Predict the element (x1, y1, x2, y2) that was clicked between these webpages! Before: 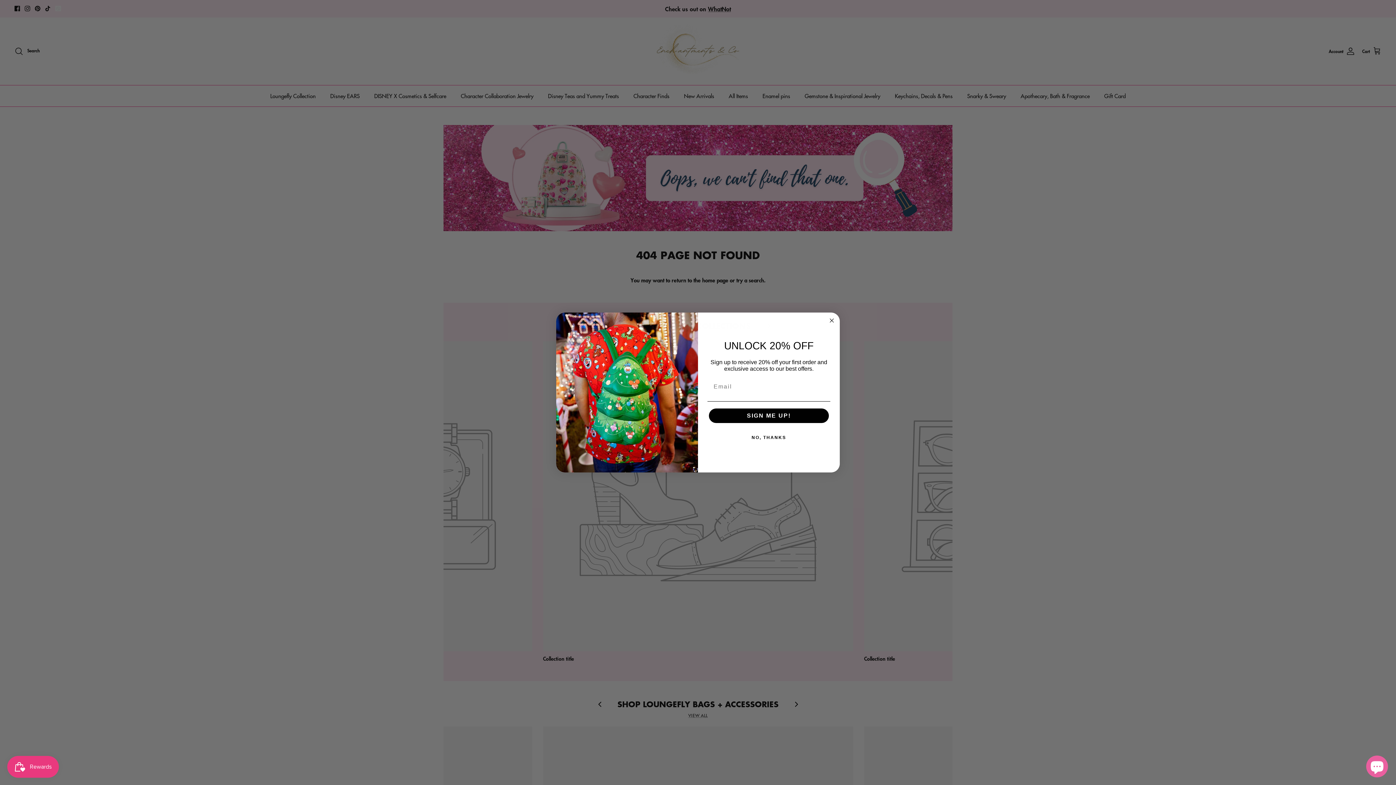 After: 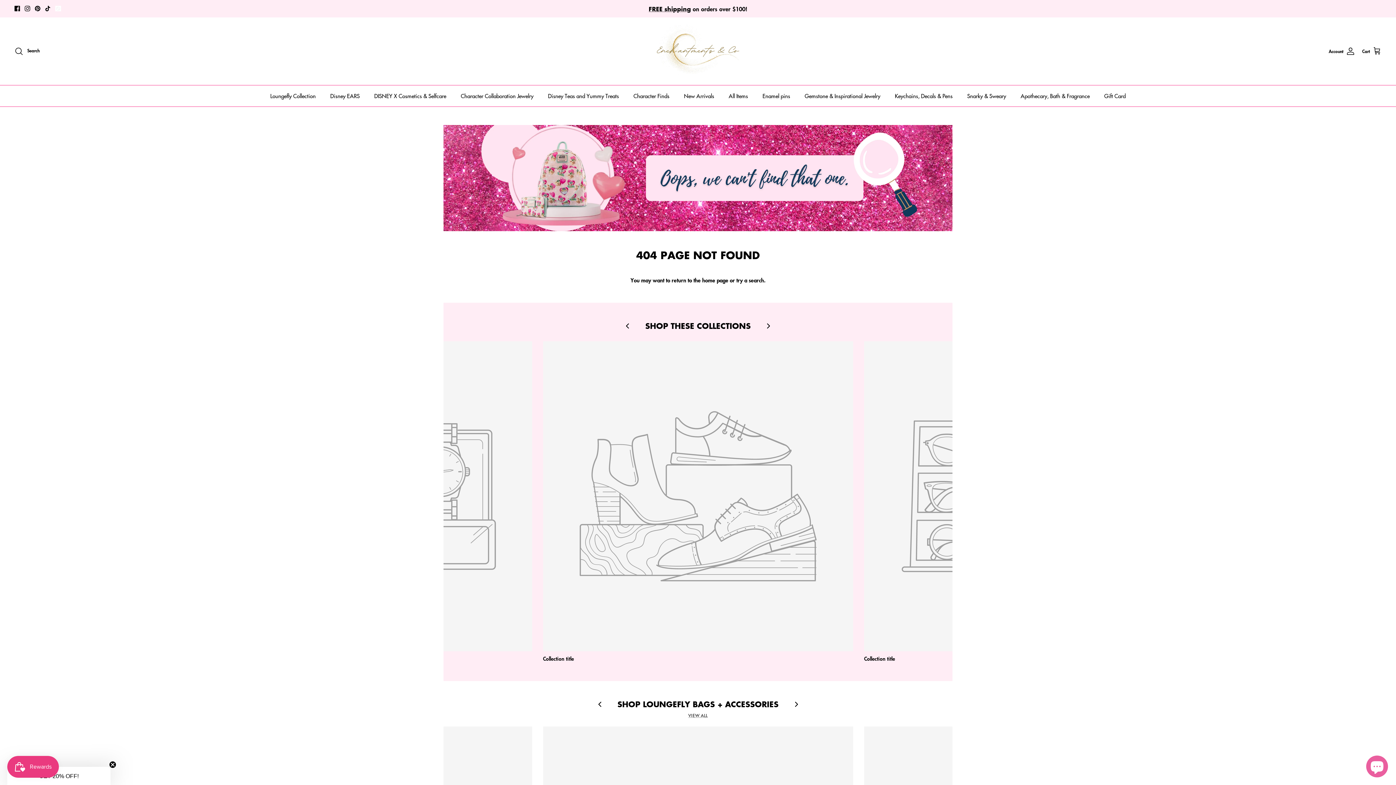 Action: label: Close dialog bbox: (827, 316, 836, 325)